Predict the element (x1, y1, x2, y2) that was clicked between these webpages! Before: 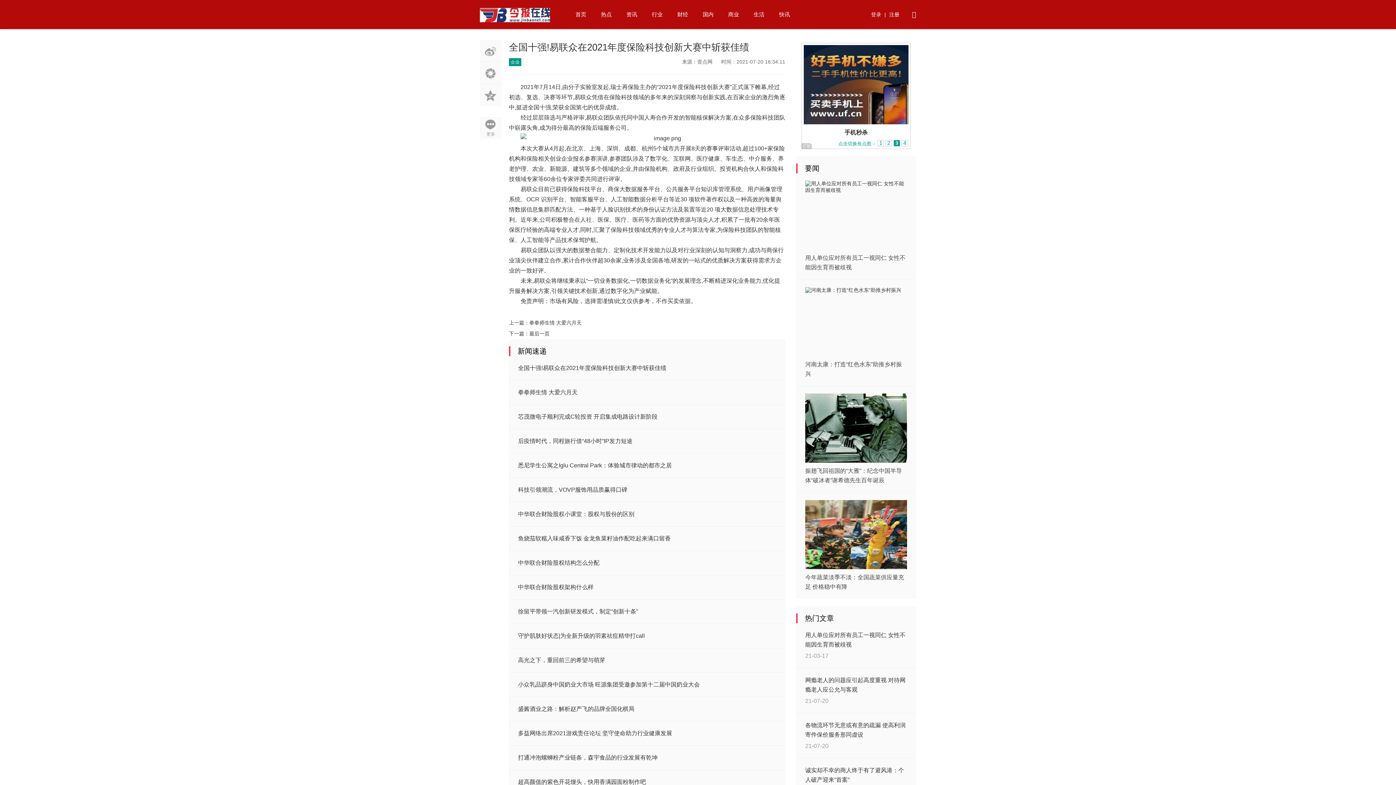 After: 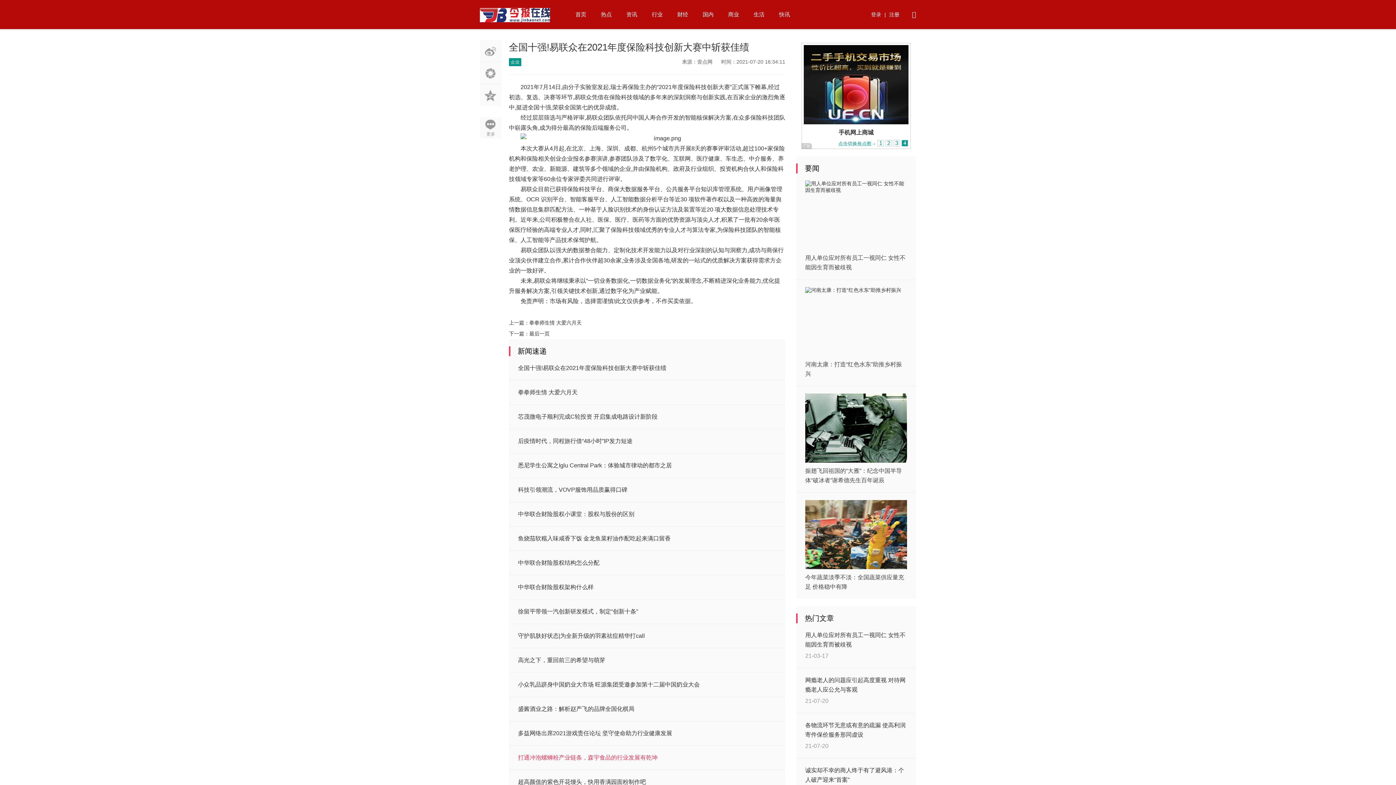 Action: label: 打通冲泡螺蛳粉产业链条，森宇食品的行业发展有乾坤 bbox: (518, 754, 657, 761)